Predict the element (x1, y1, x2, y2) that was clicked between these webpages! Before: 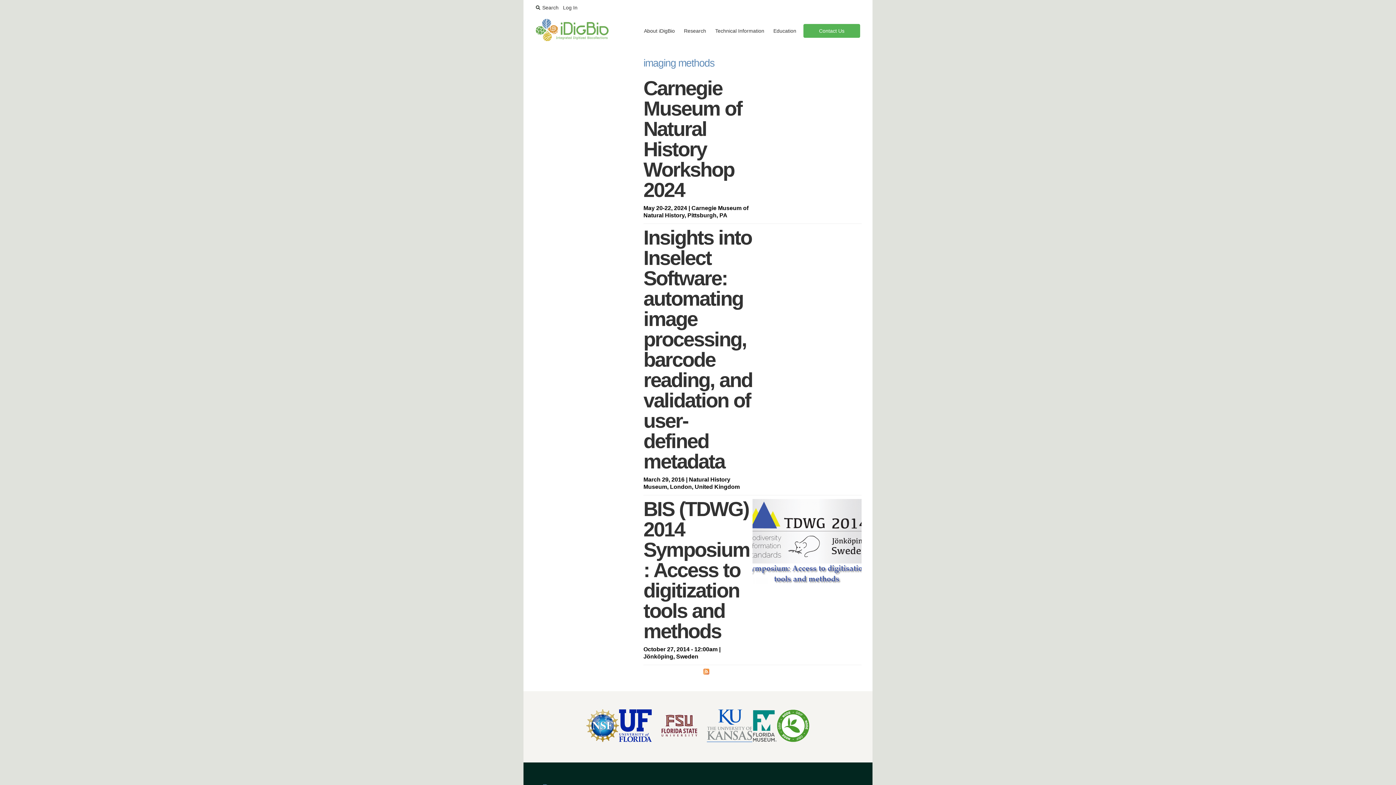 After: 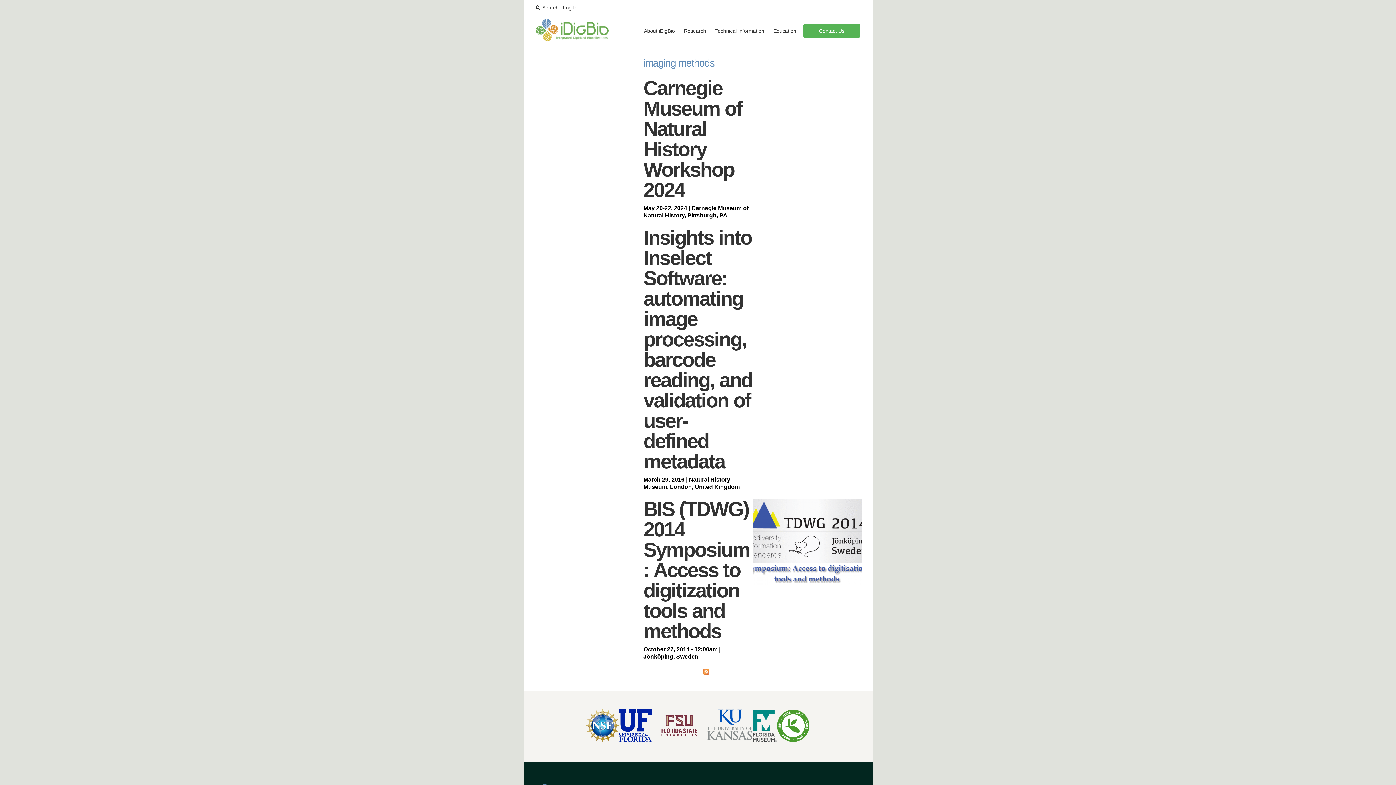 Action: bbox: (752, 709, 776, 744)